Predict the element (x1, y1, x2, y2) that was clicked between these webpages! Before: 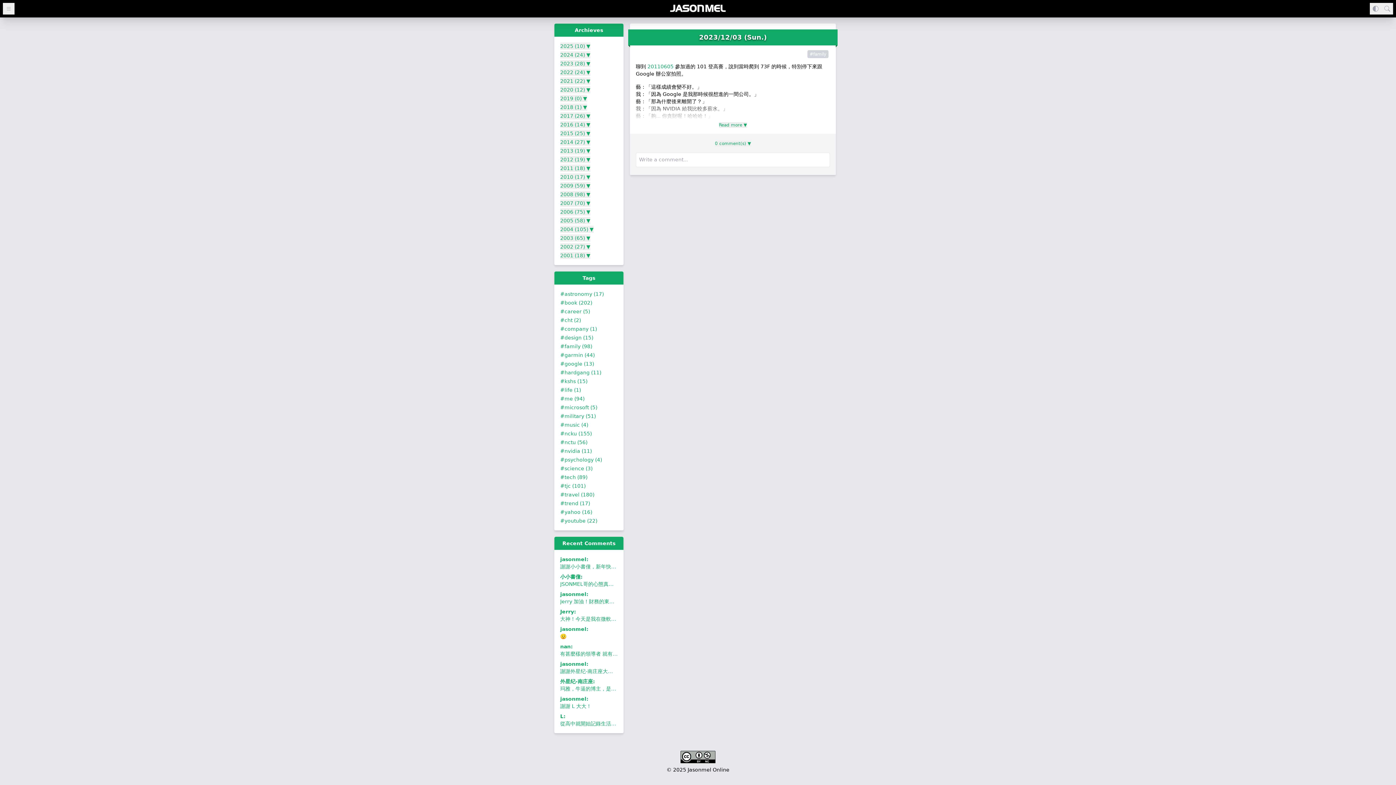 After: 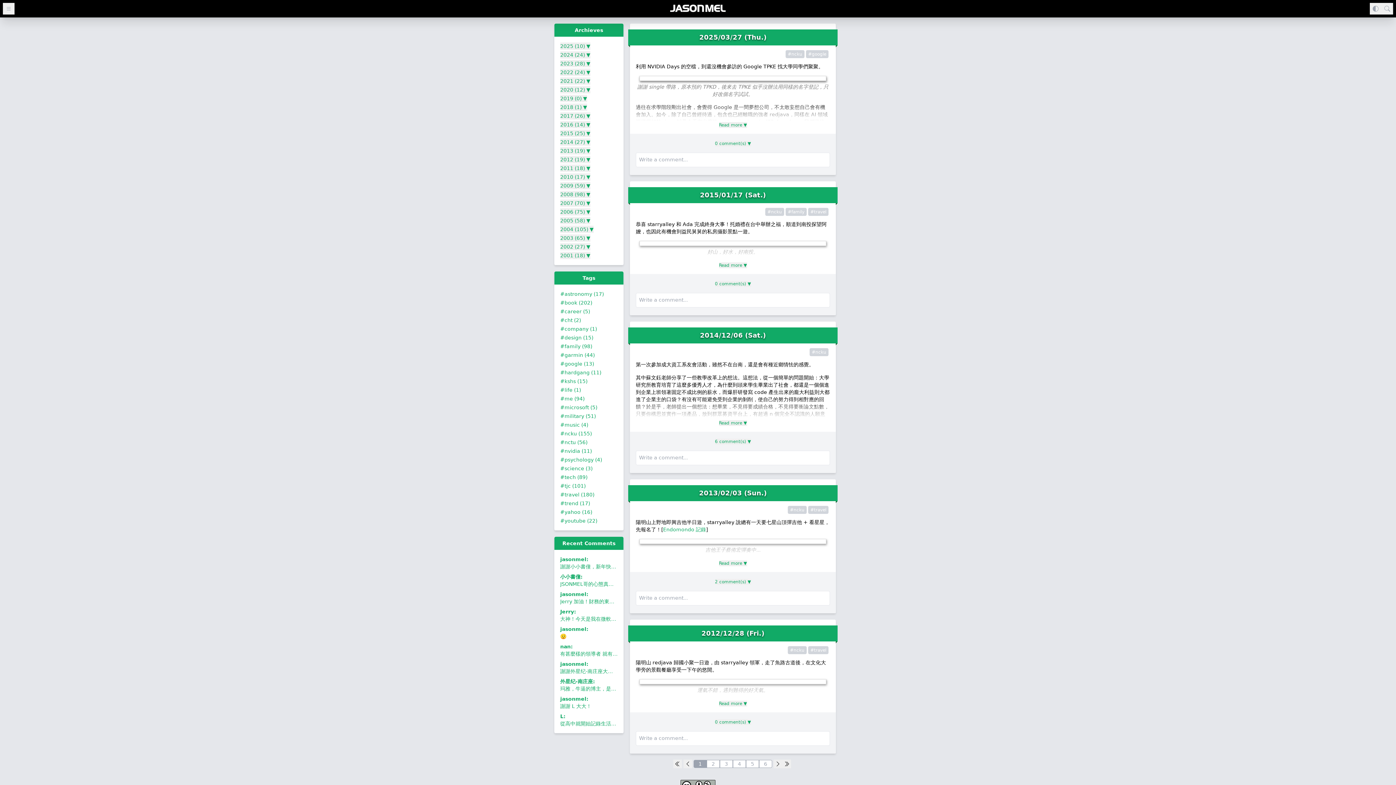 Action: bbox: (560, 430, 592, 436) label: #ncku (155)